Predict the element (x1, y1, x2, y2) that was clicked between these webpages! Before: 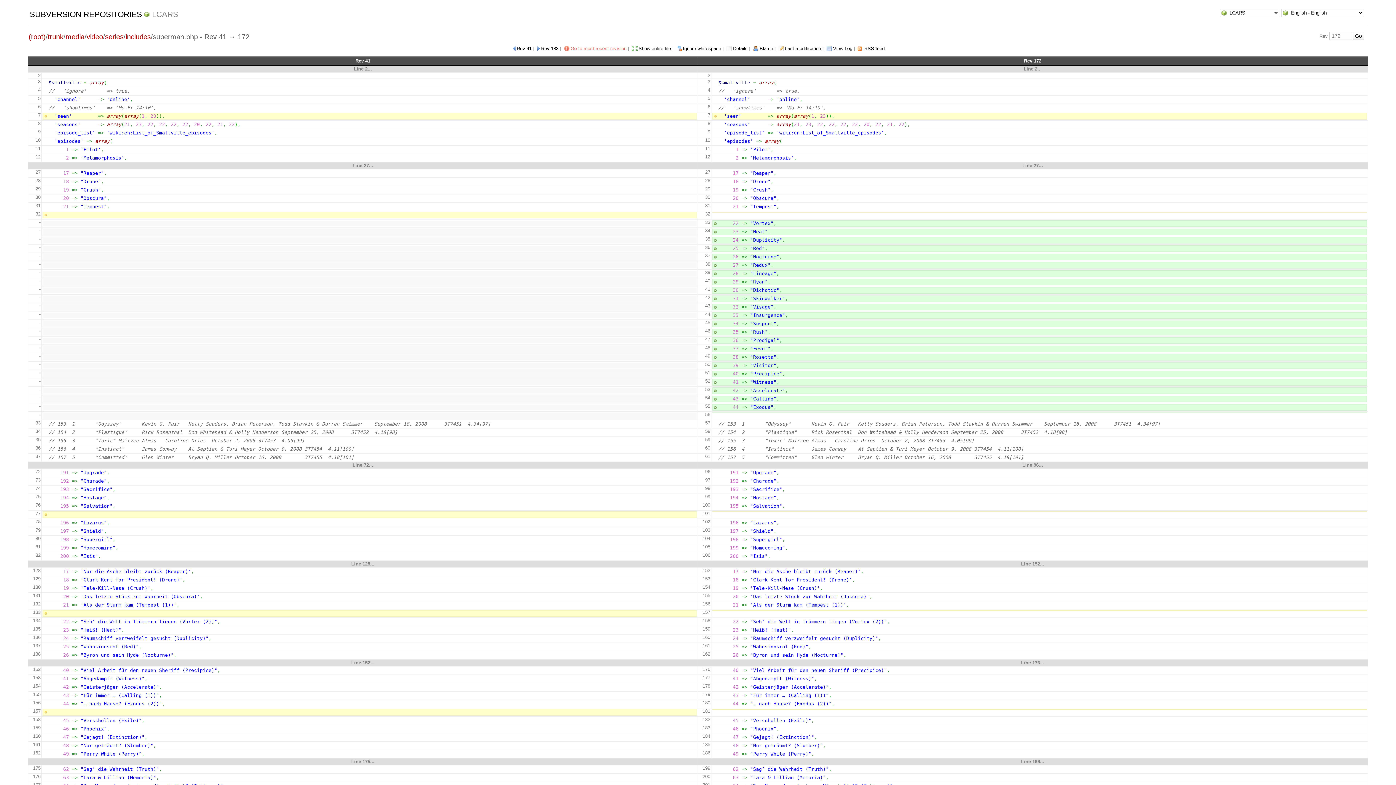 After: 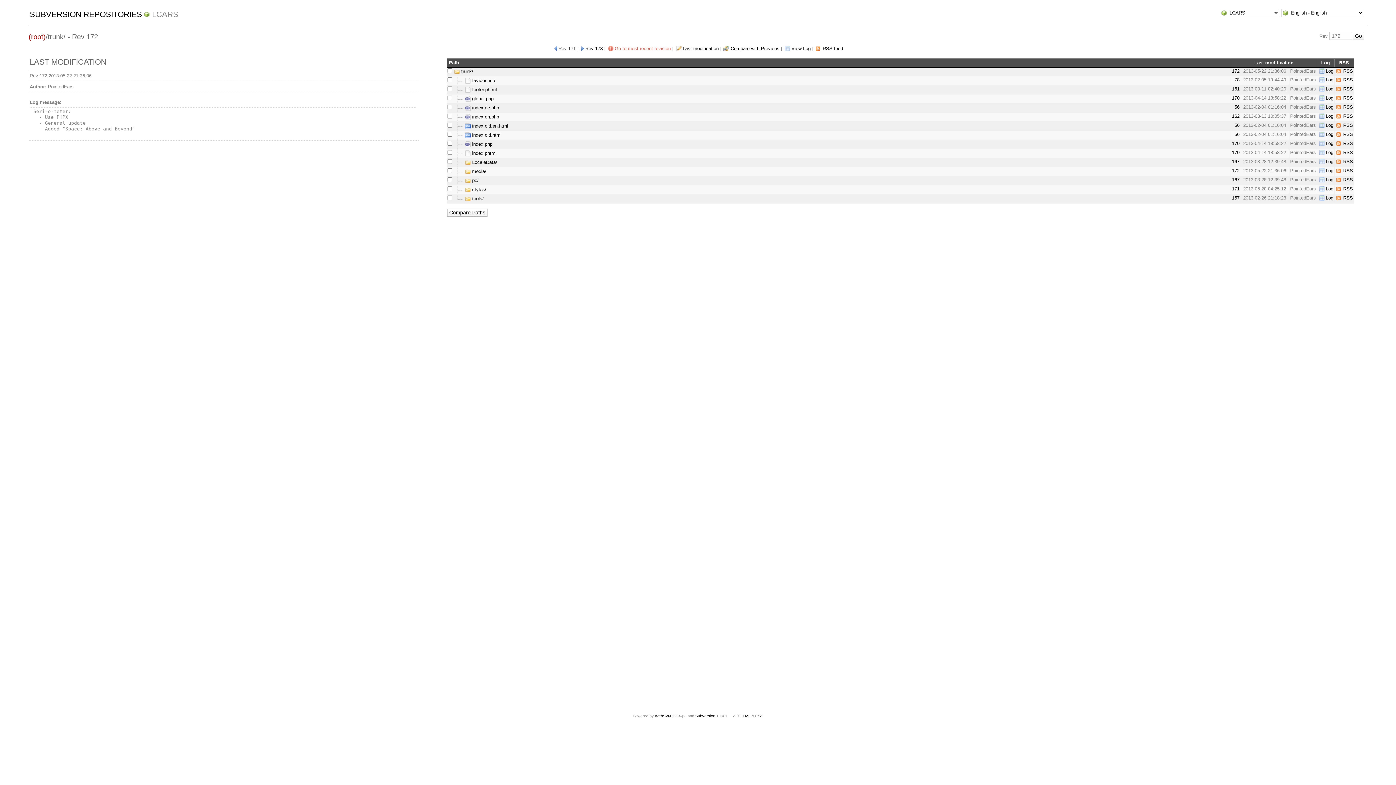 Action: label: trunk bbox: (47, 32, 63, 40)